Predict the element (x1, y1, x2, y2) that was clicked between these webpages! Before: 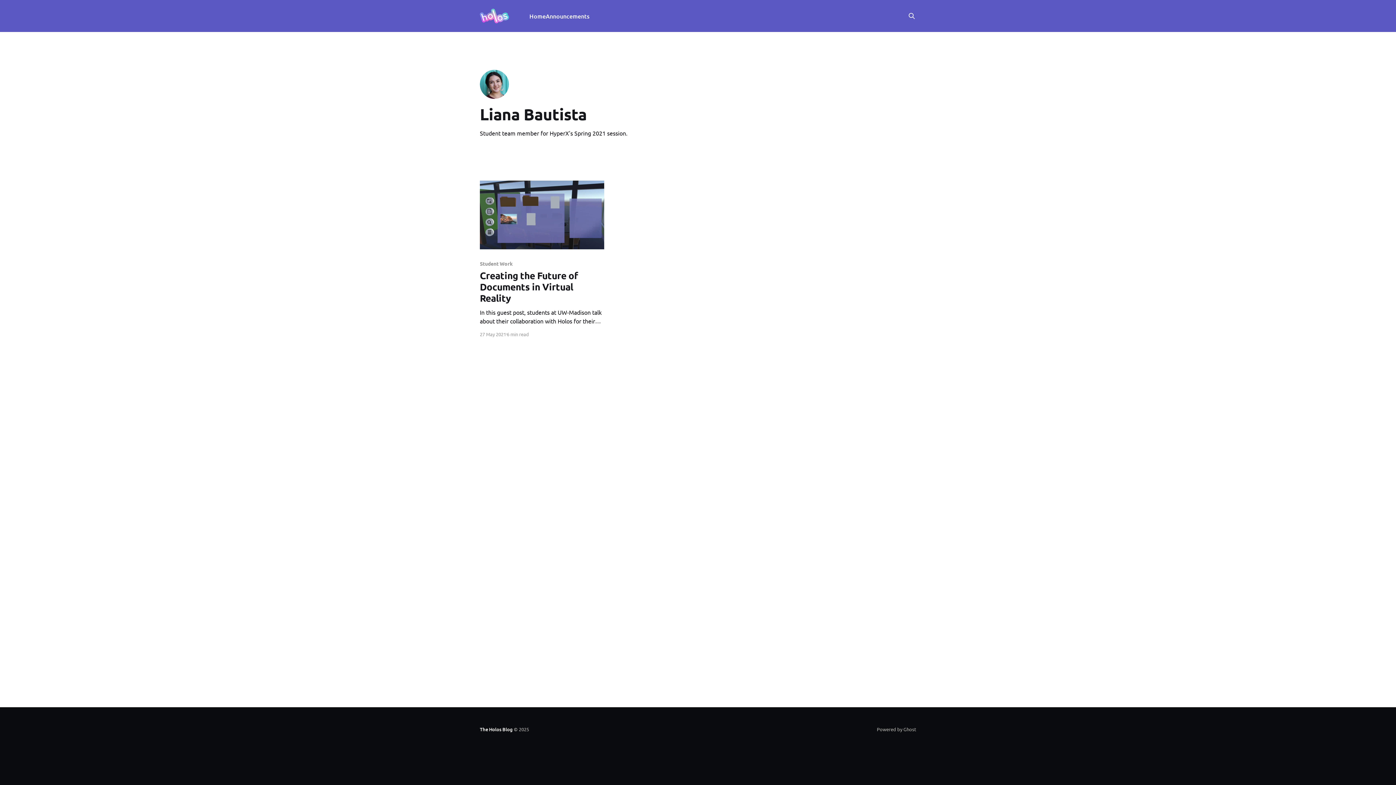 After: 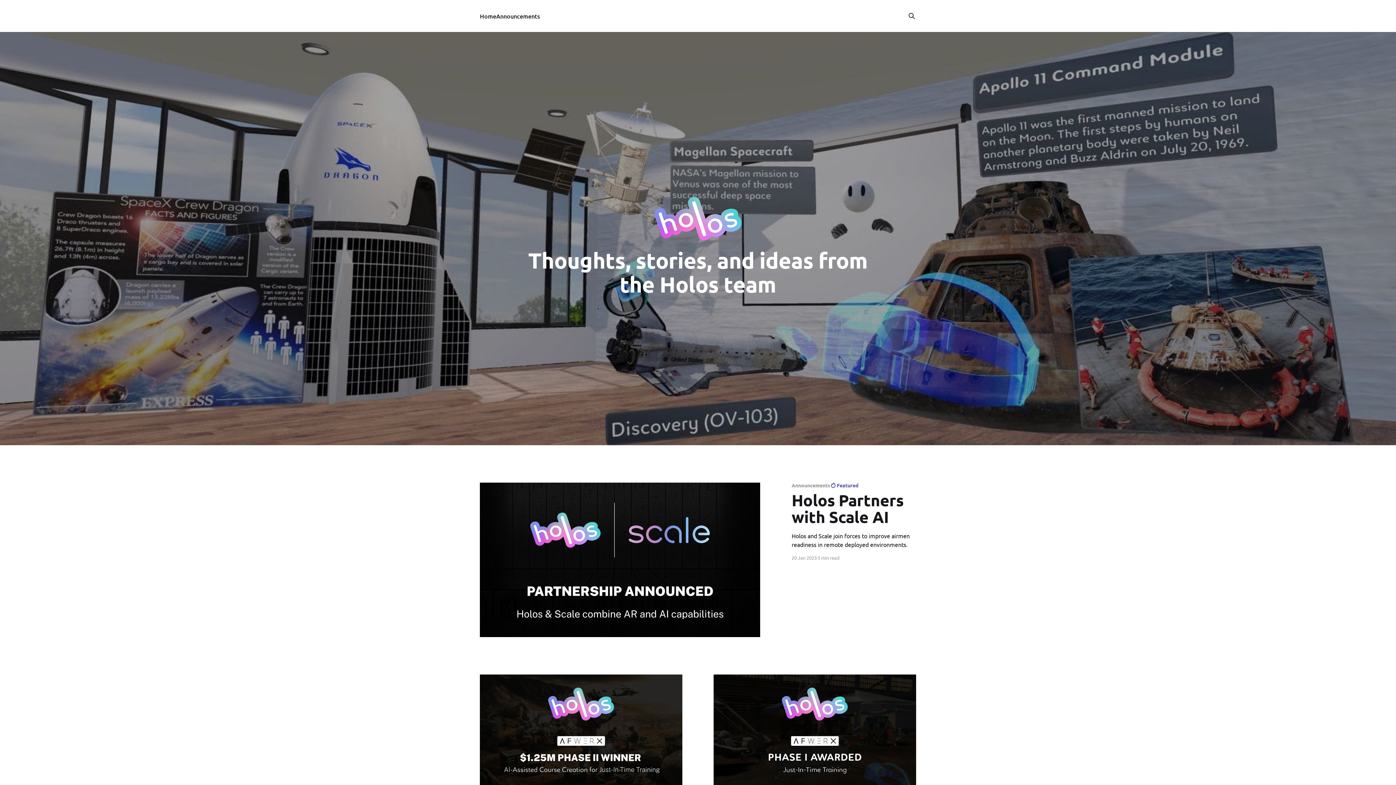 Action: bbox: (480, 726, 512, 733) label: The Holos Blog